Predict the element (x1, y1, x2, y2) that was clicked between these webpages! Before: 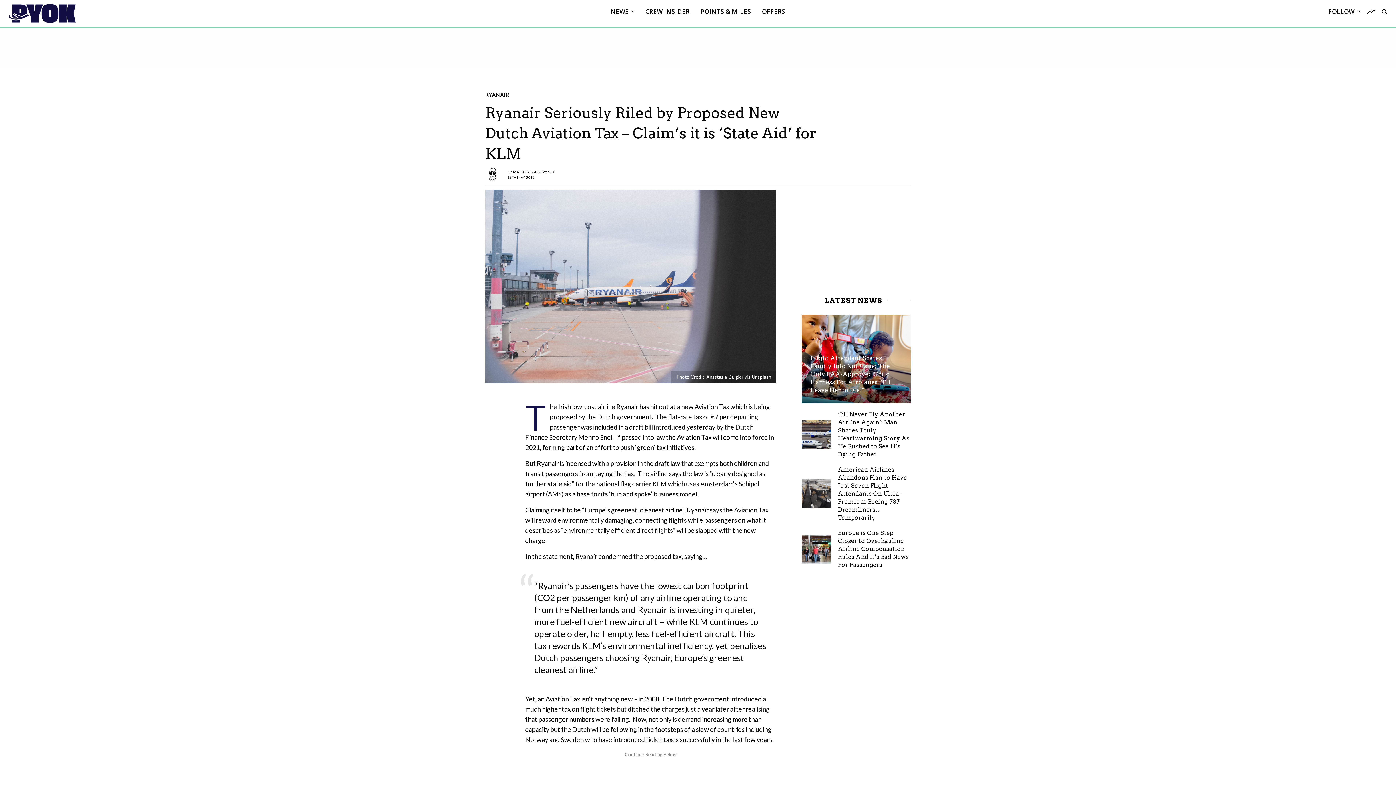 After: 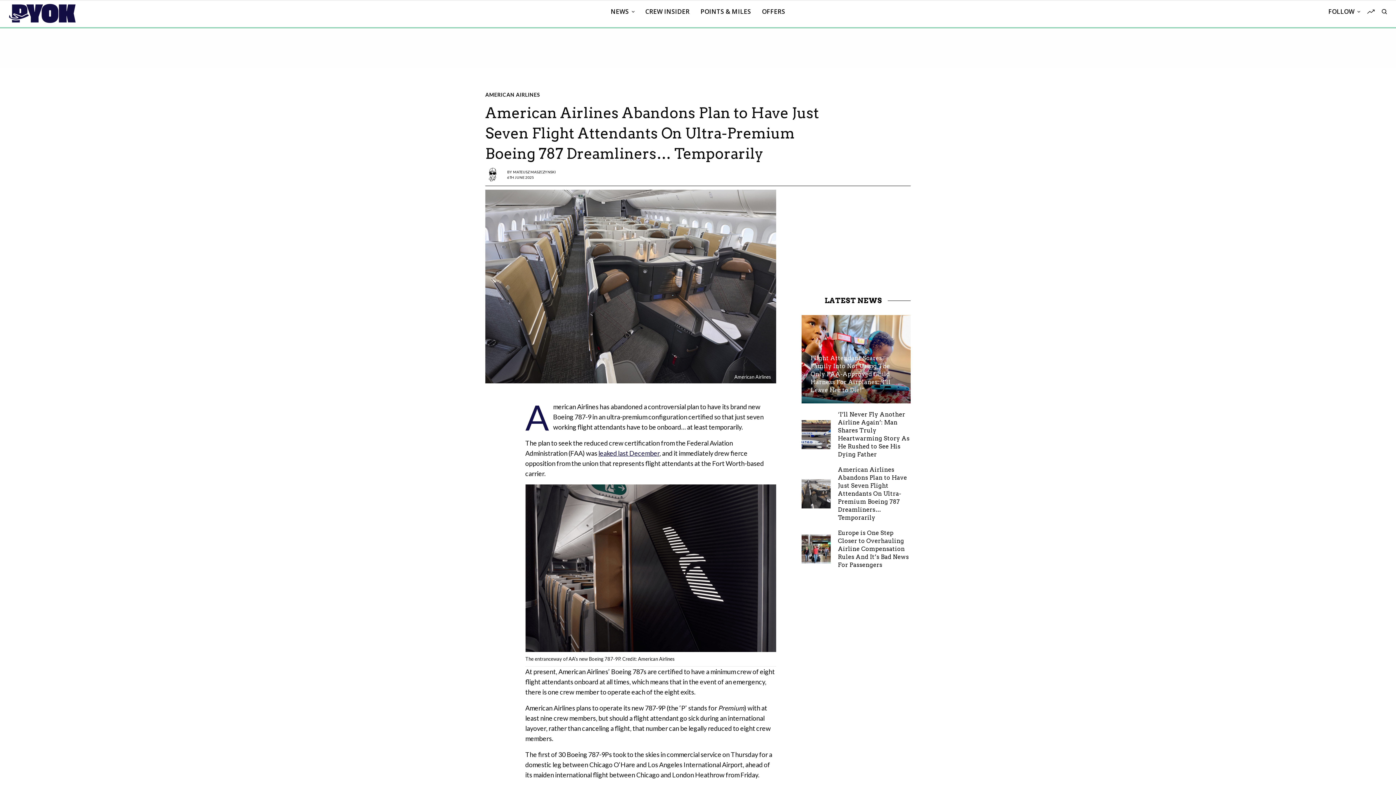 Action: bbox: (801, 479, 830, 508)